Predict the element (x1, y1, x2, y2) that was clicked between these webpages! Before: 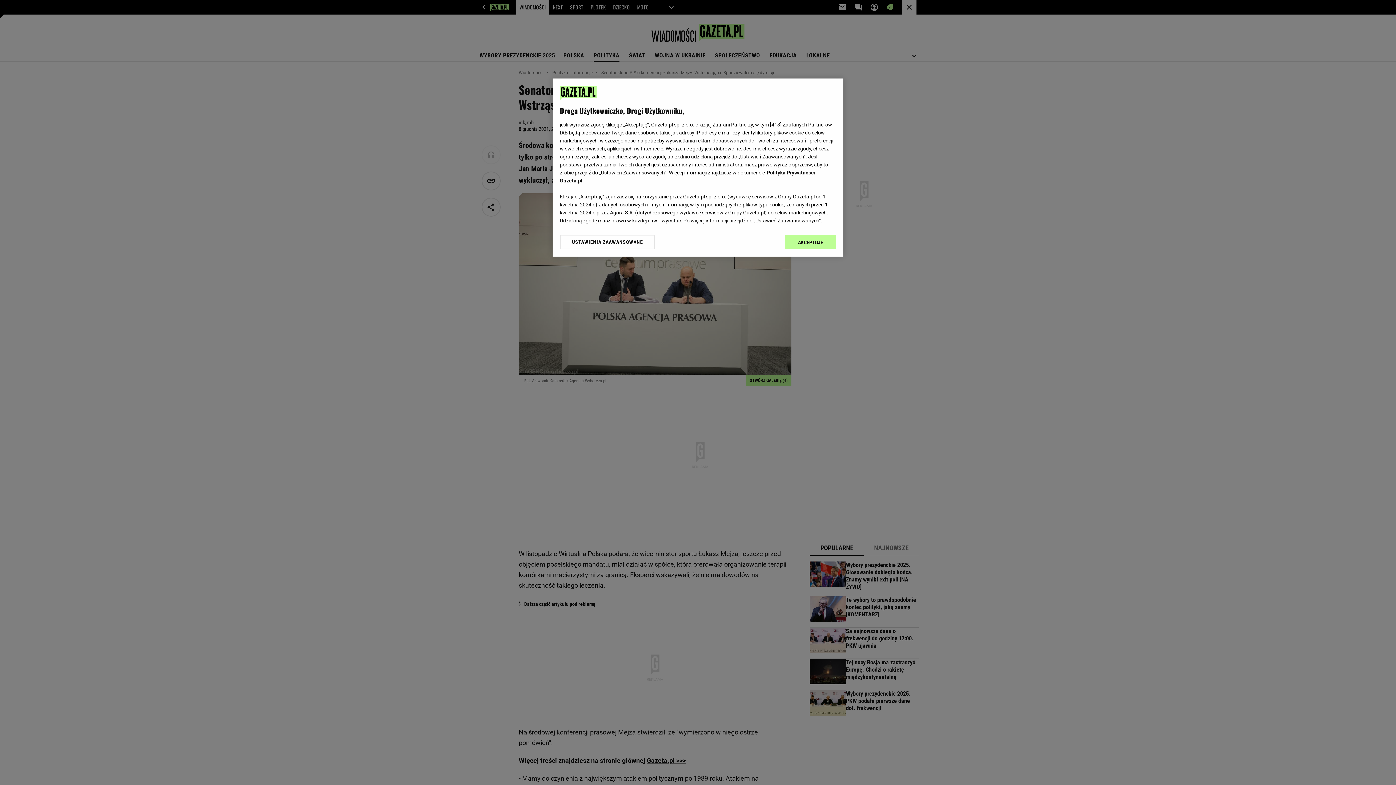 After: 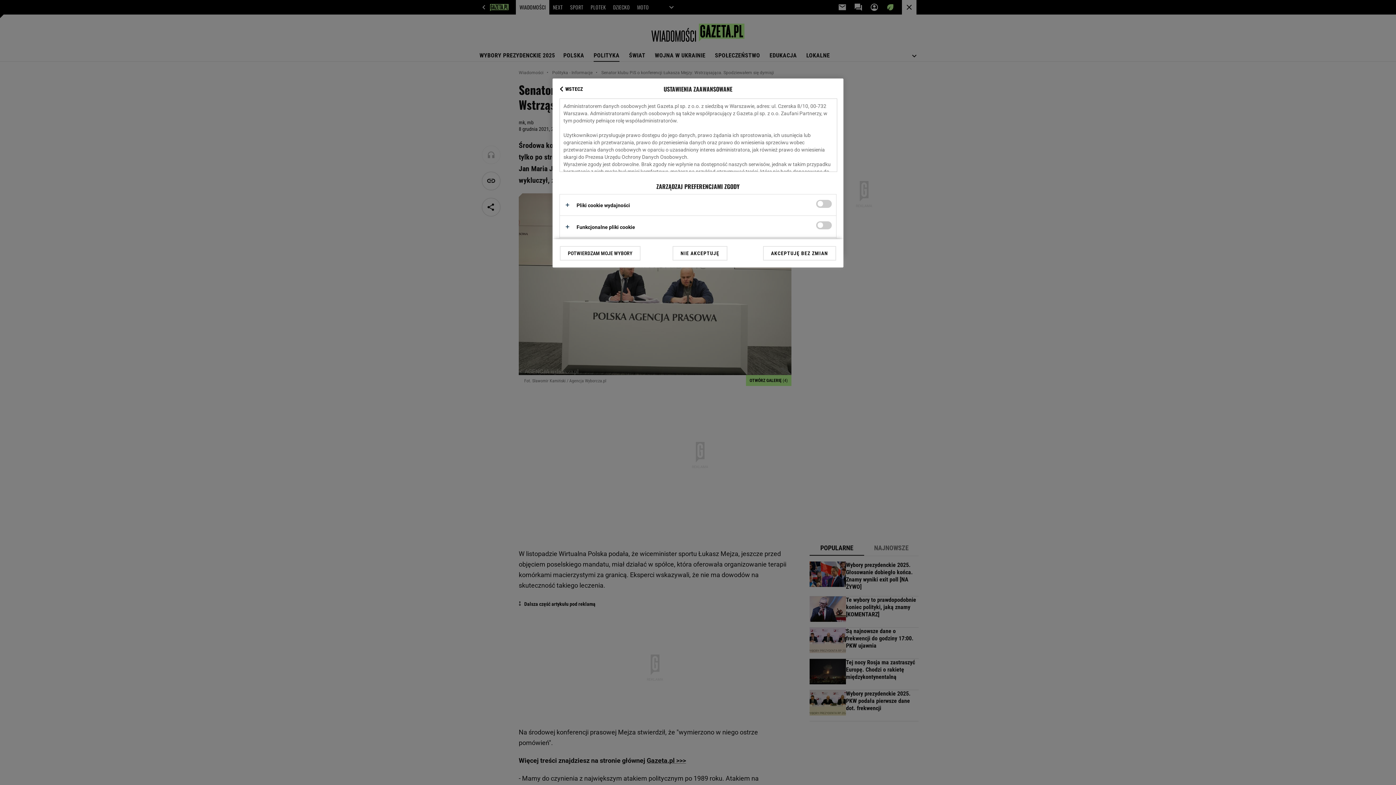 Action: label: USTAWIENIA ZAAWANSOWANE bbox: (560, 234, 655, 249)